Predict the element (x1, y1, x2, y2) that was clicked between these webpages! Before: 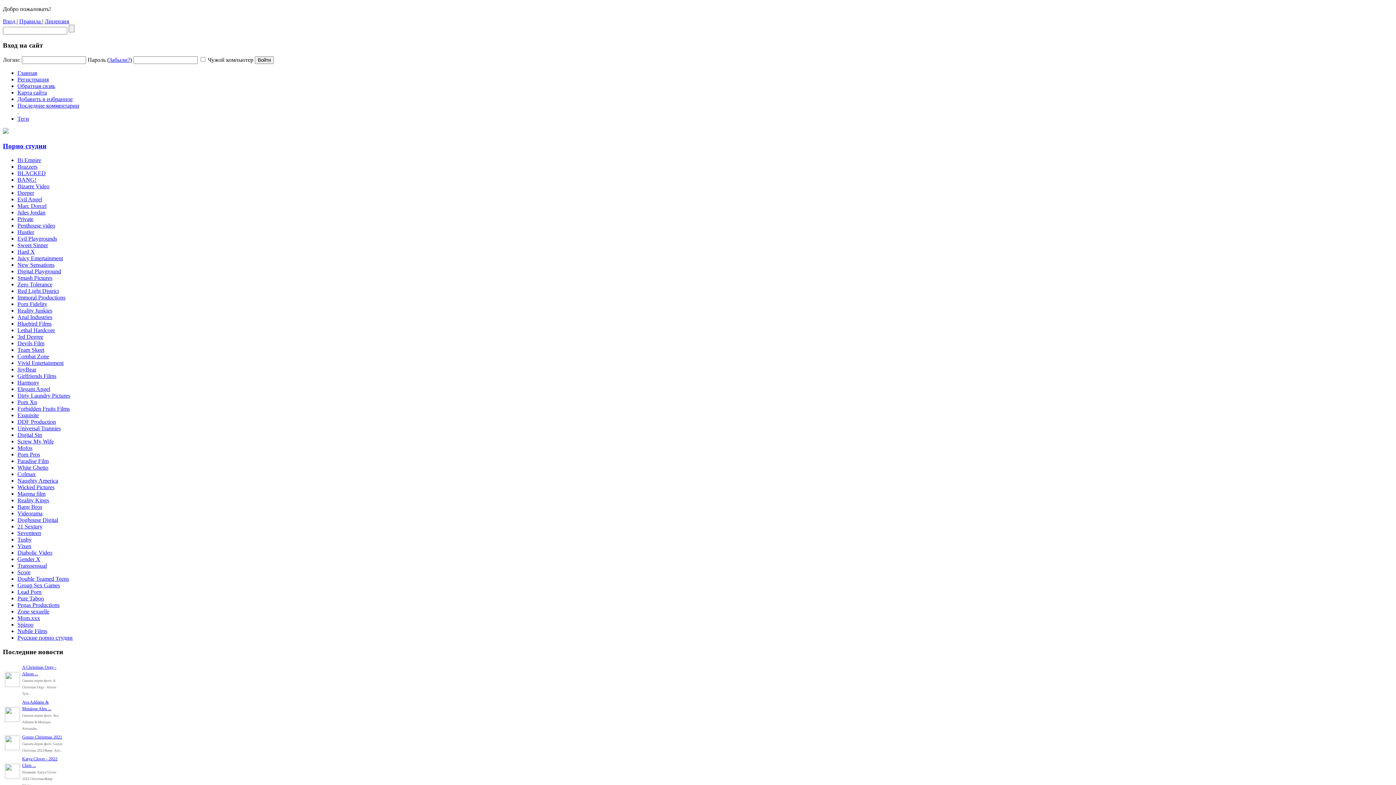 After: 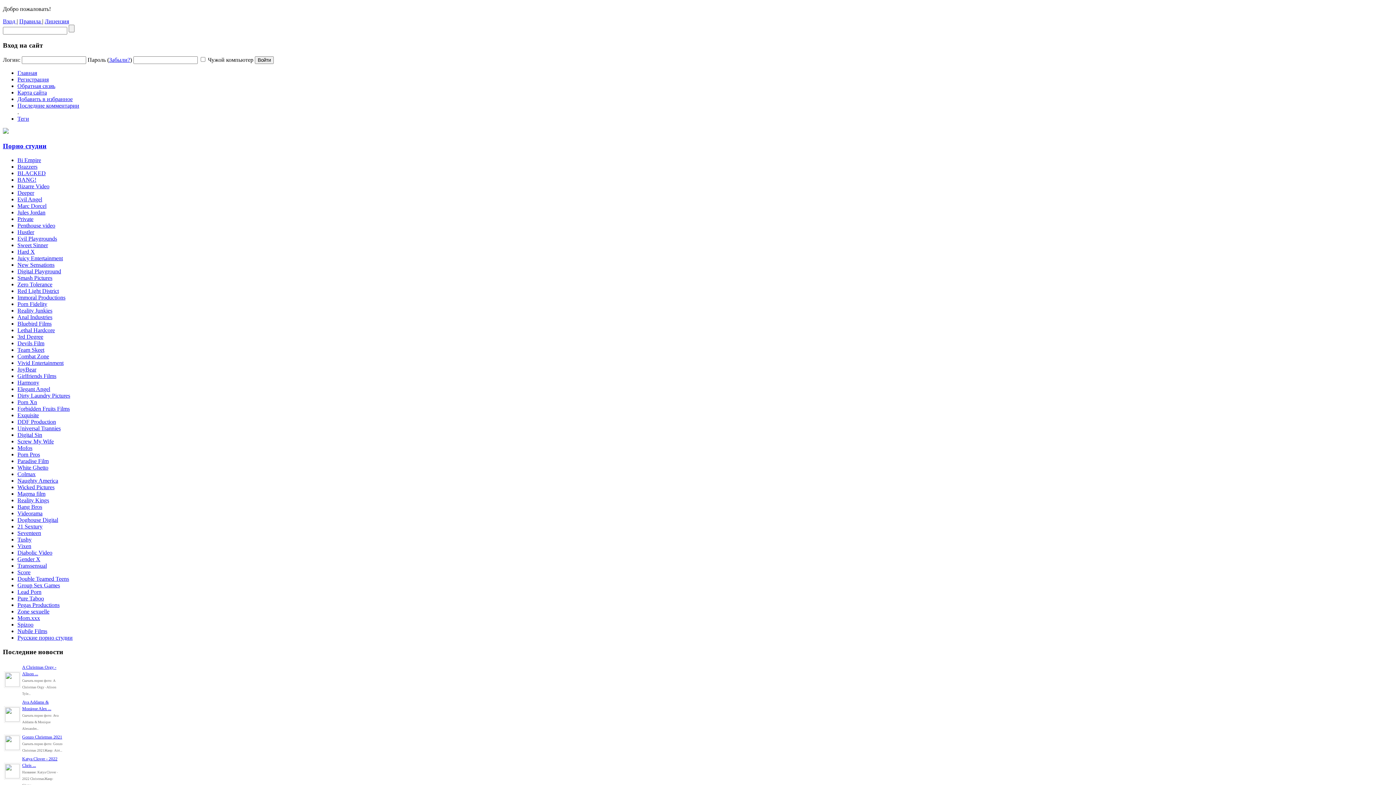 Action: bbox: (2, 18, 16, 24) label: Вход 